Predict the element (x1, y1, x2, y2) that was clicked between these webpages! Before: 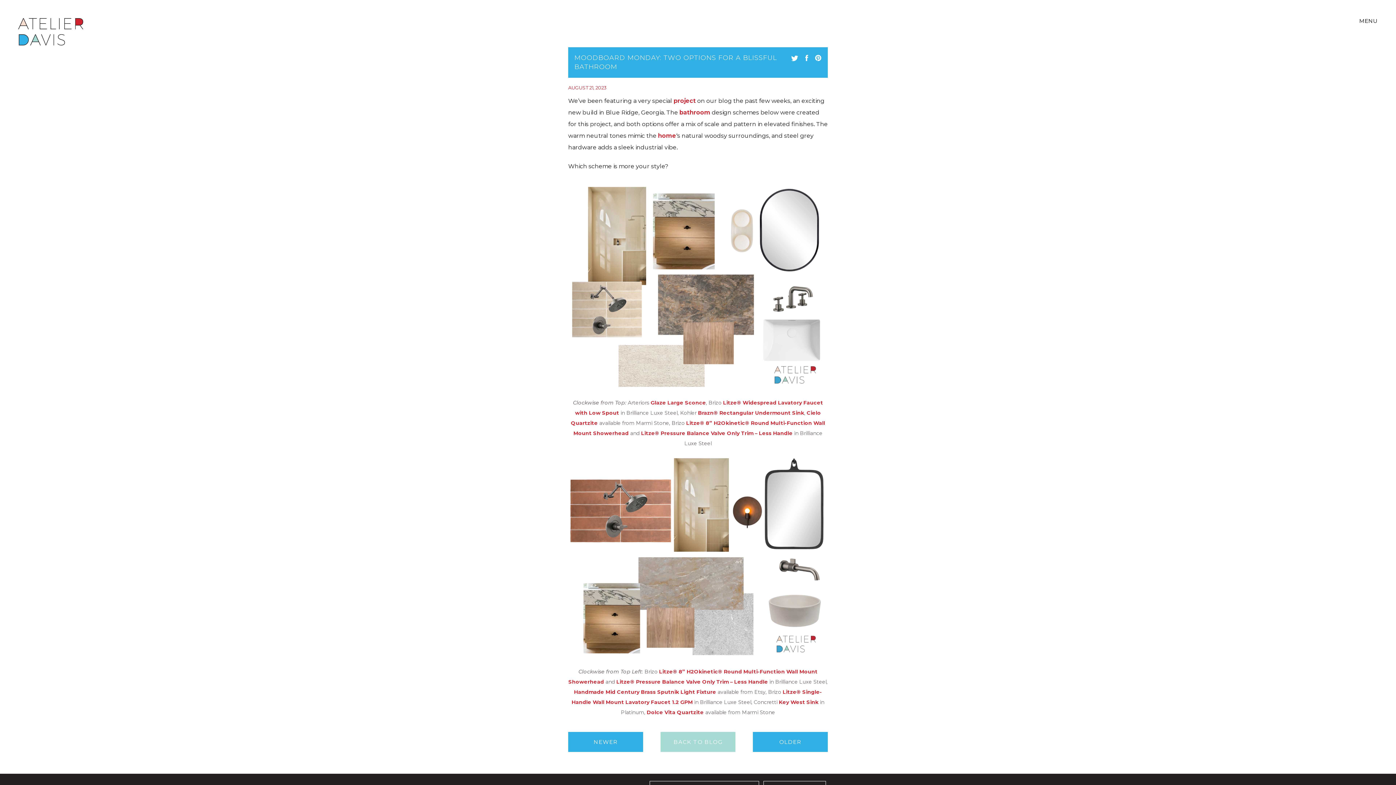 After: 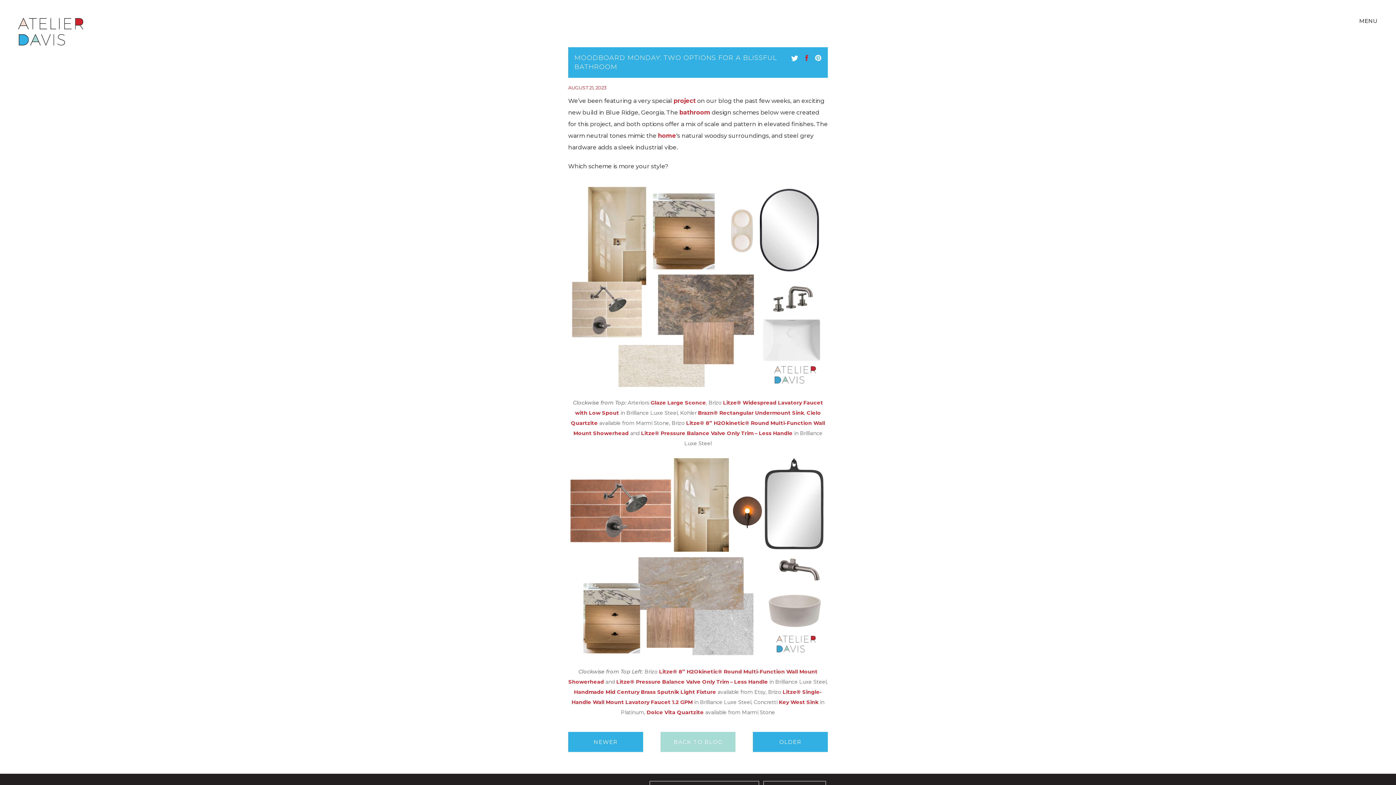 Action: label:   bbox: (805, 56, 810, 63)